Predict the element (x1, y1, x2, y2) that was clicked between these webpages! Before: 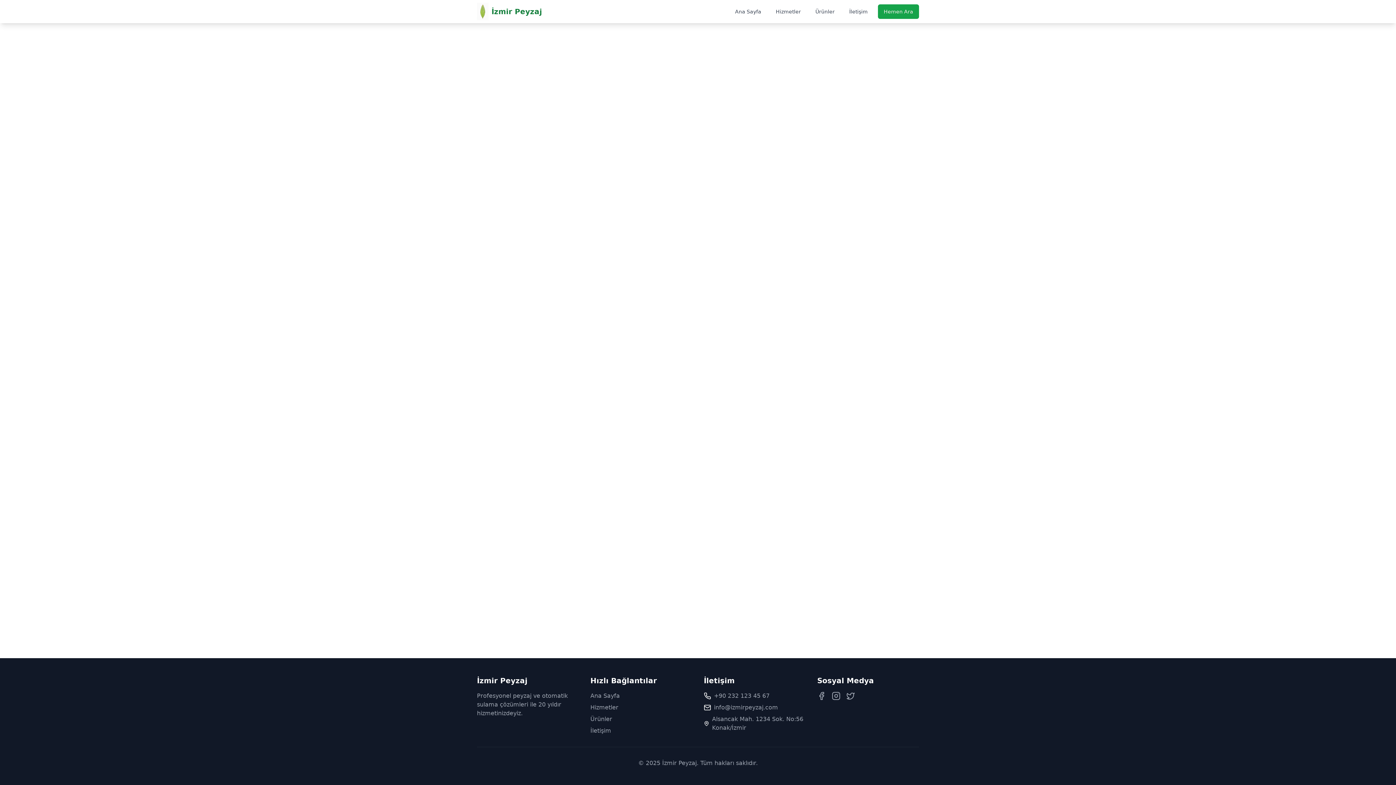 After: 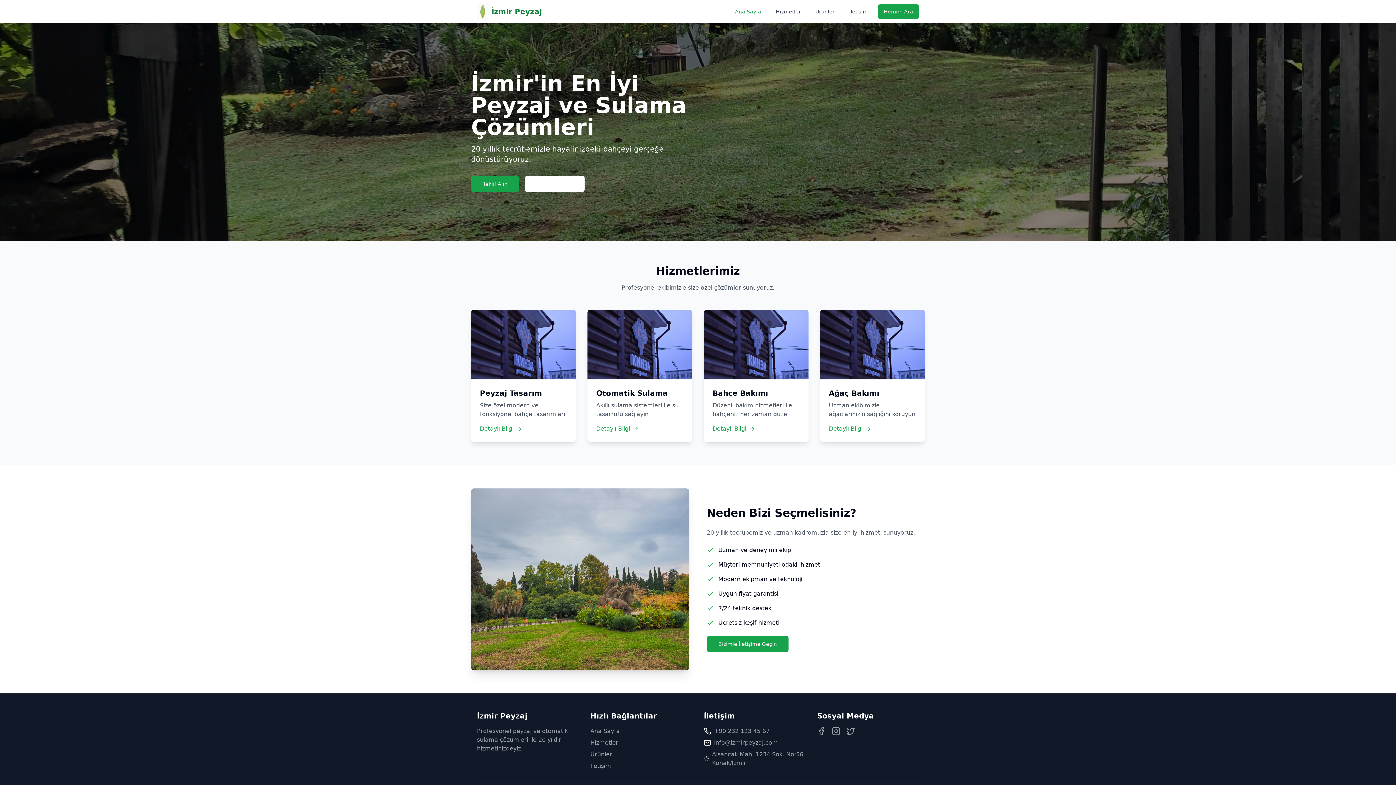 Action: label: Ana Sayfa bbox: (730, 5, 765, 18)